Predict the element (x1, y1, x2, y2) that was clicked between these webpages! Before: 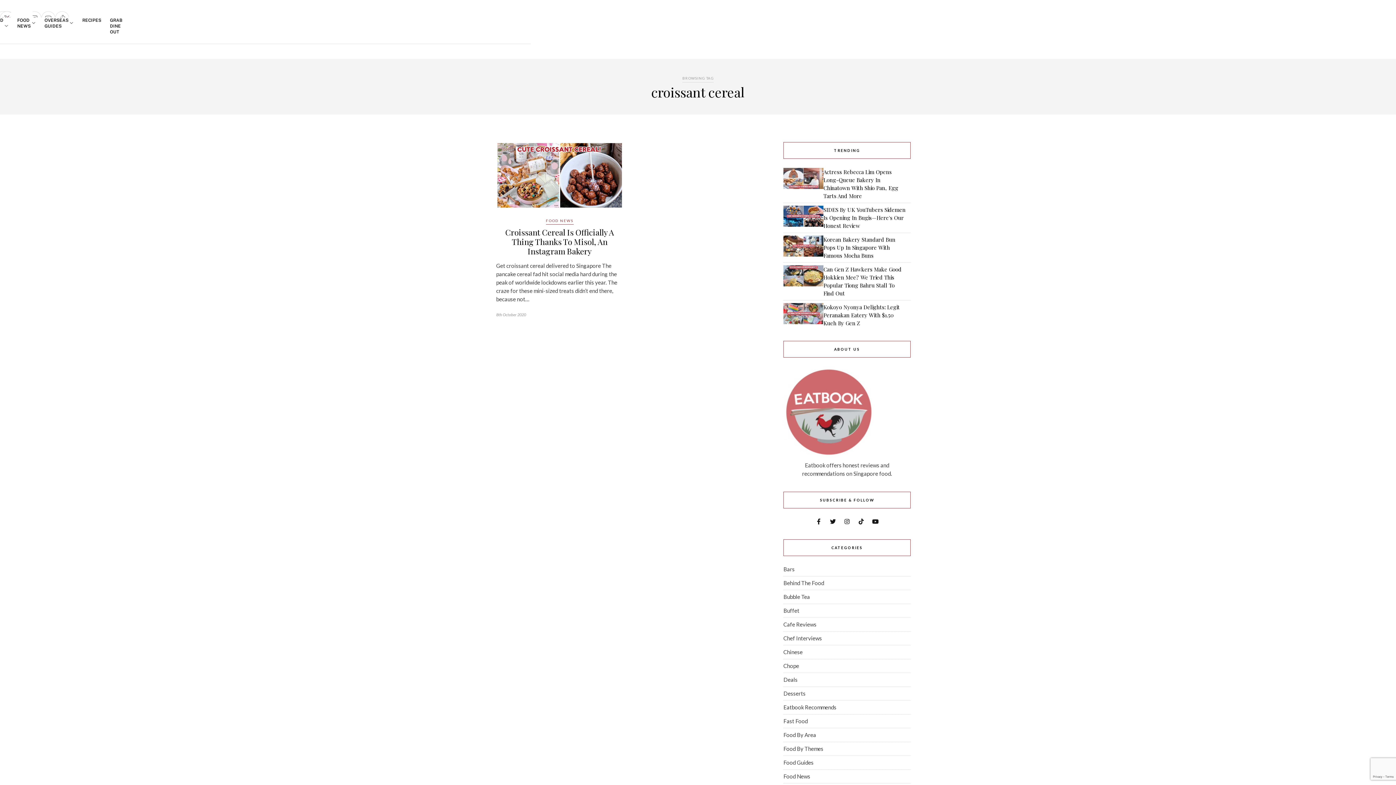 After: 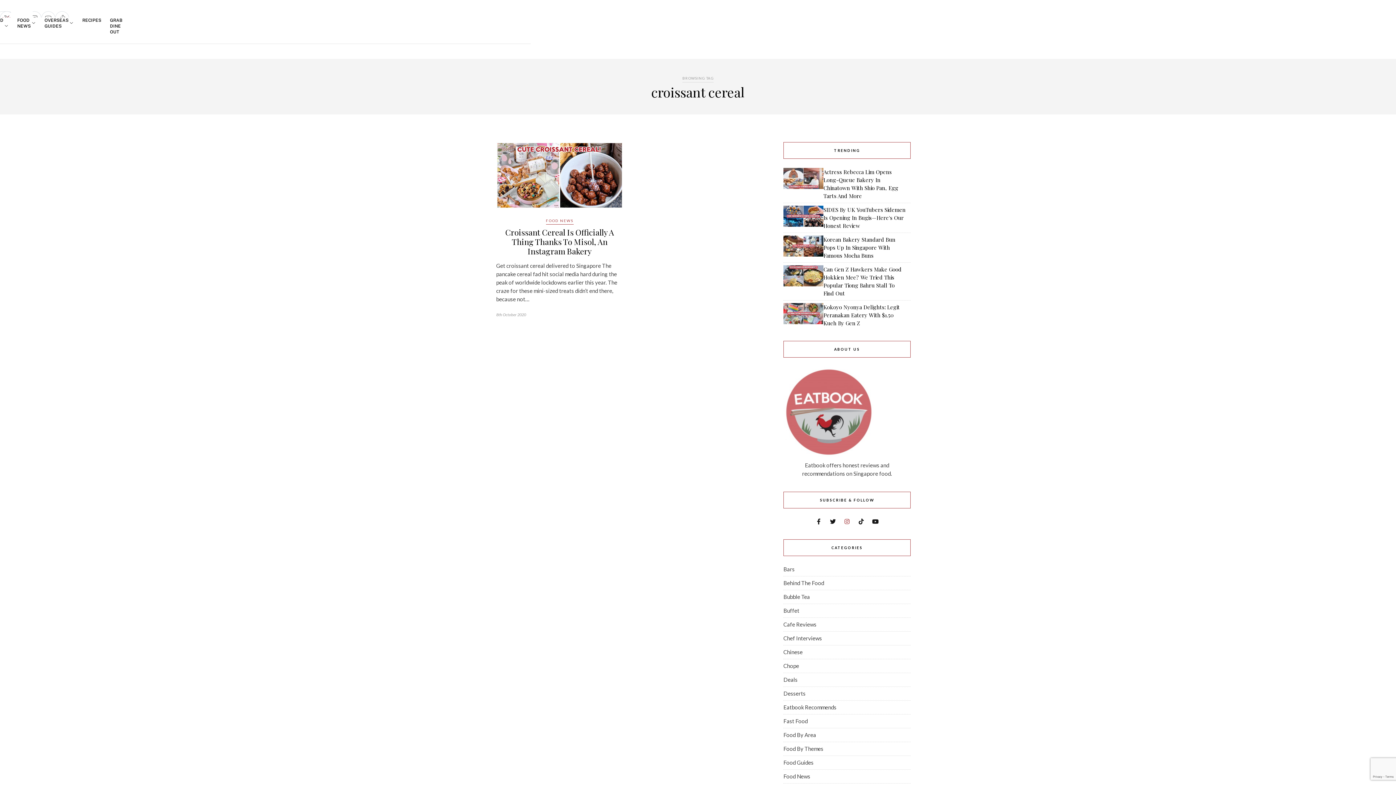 Action: bbox: (840, 518, 853, 525)